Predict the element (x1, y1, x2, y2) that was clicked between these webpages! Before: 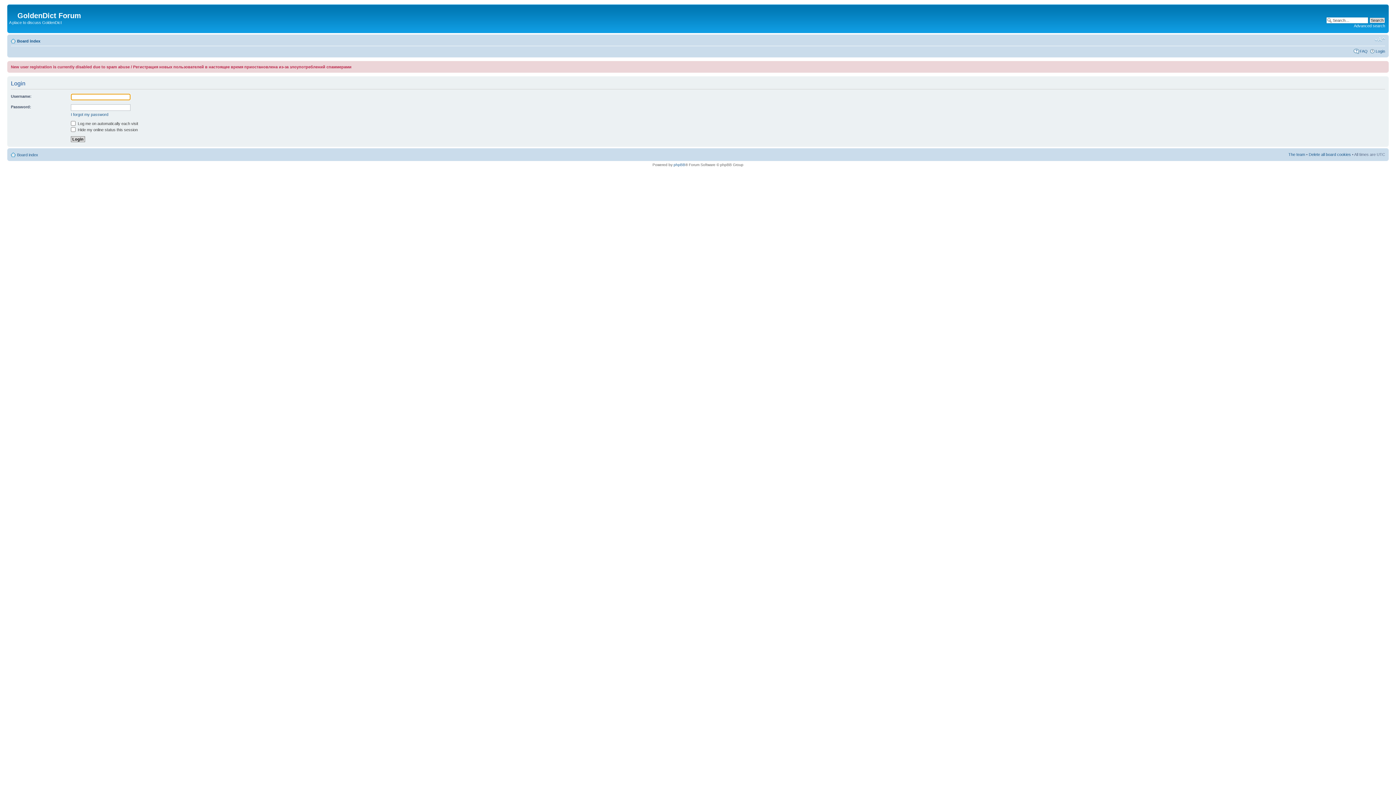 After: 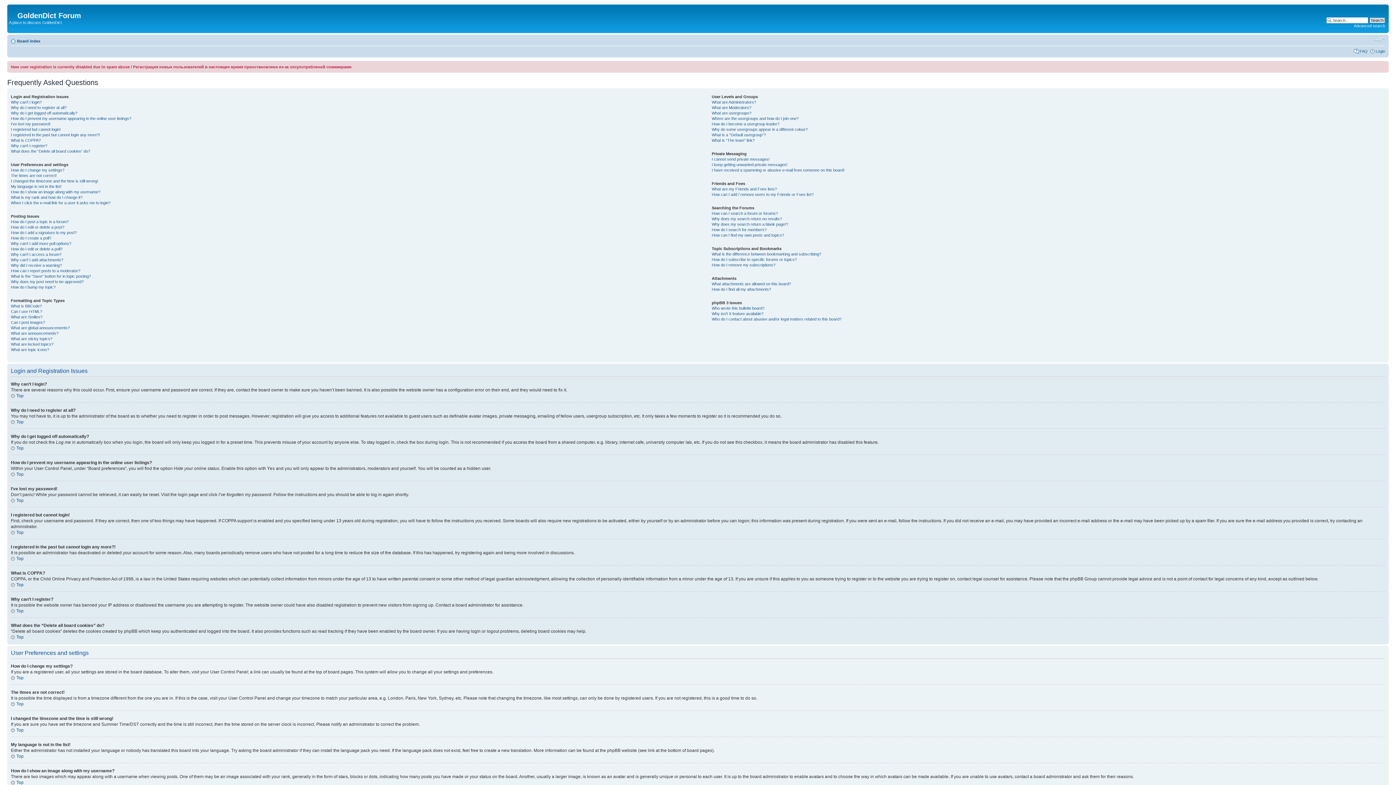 Action: label: FAQ bbox: (1360, 48, 1368, 53)